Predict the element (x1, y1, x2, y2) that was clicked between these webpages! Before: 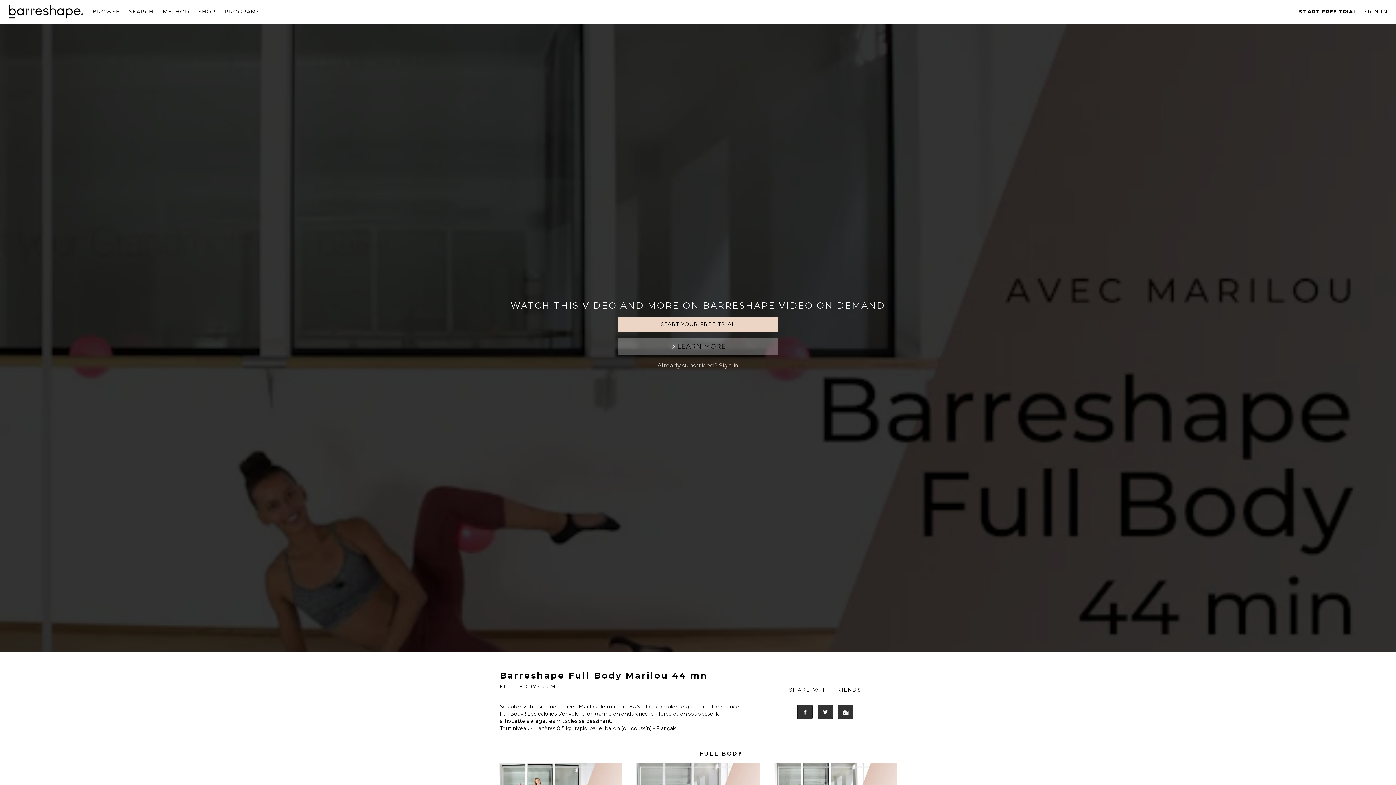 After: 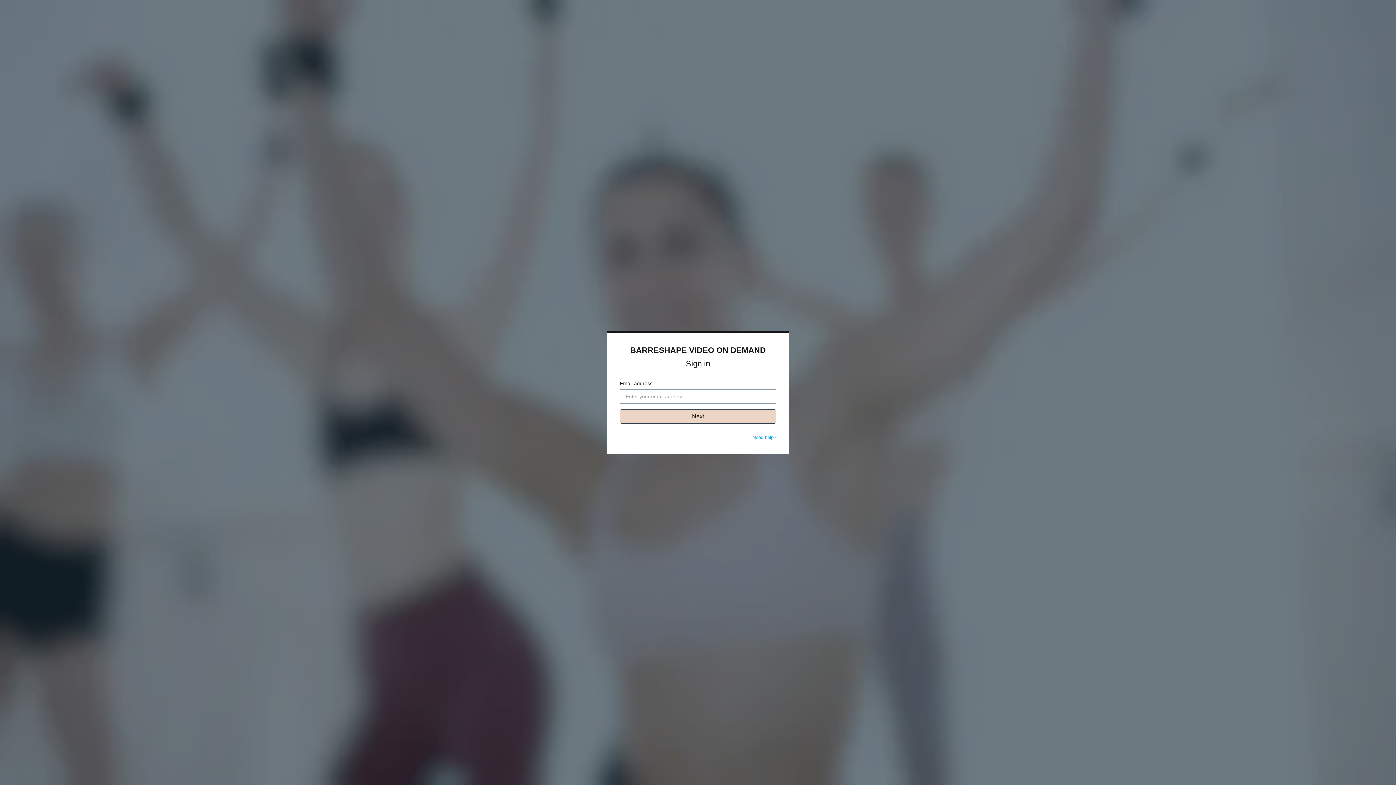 Action: bbox: (719, 361, 738, 369) label: Sign in